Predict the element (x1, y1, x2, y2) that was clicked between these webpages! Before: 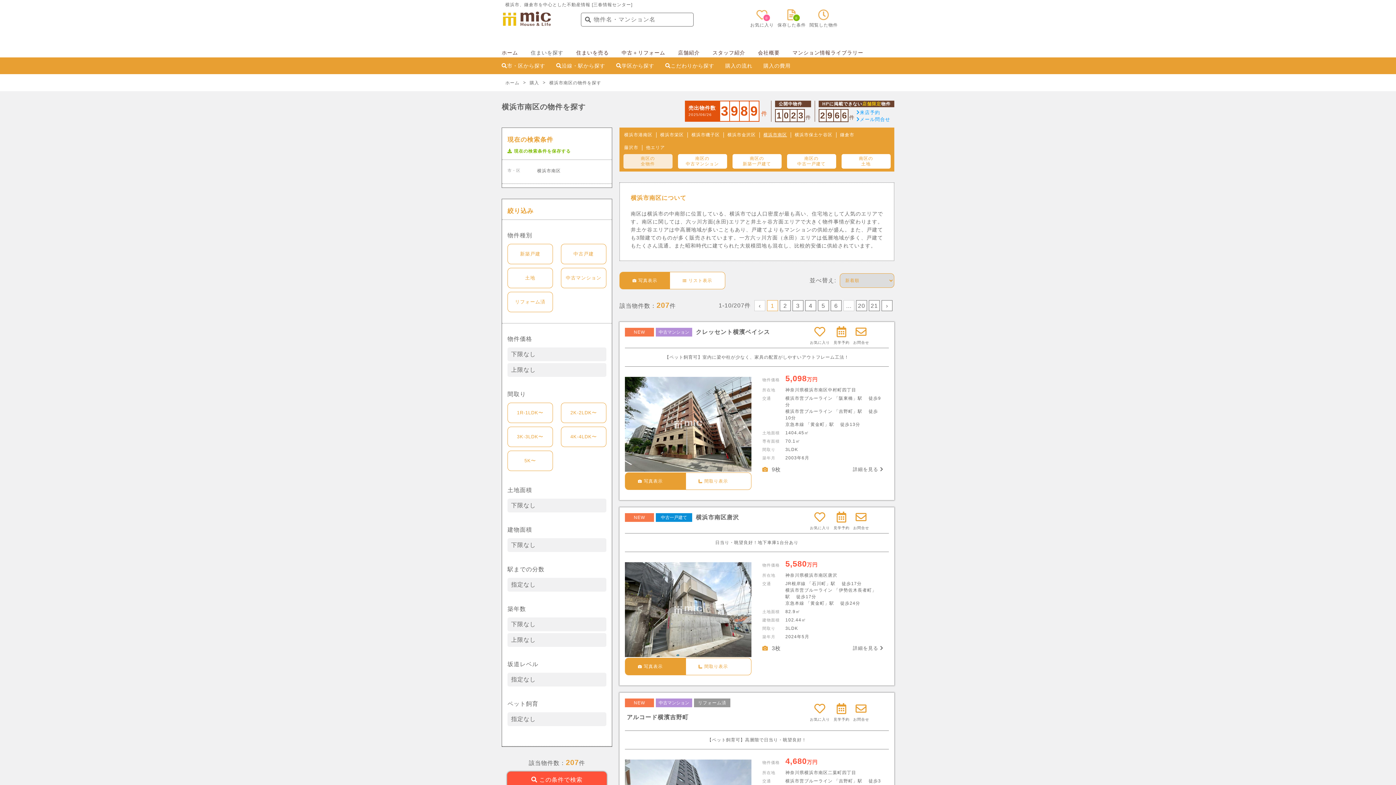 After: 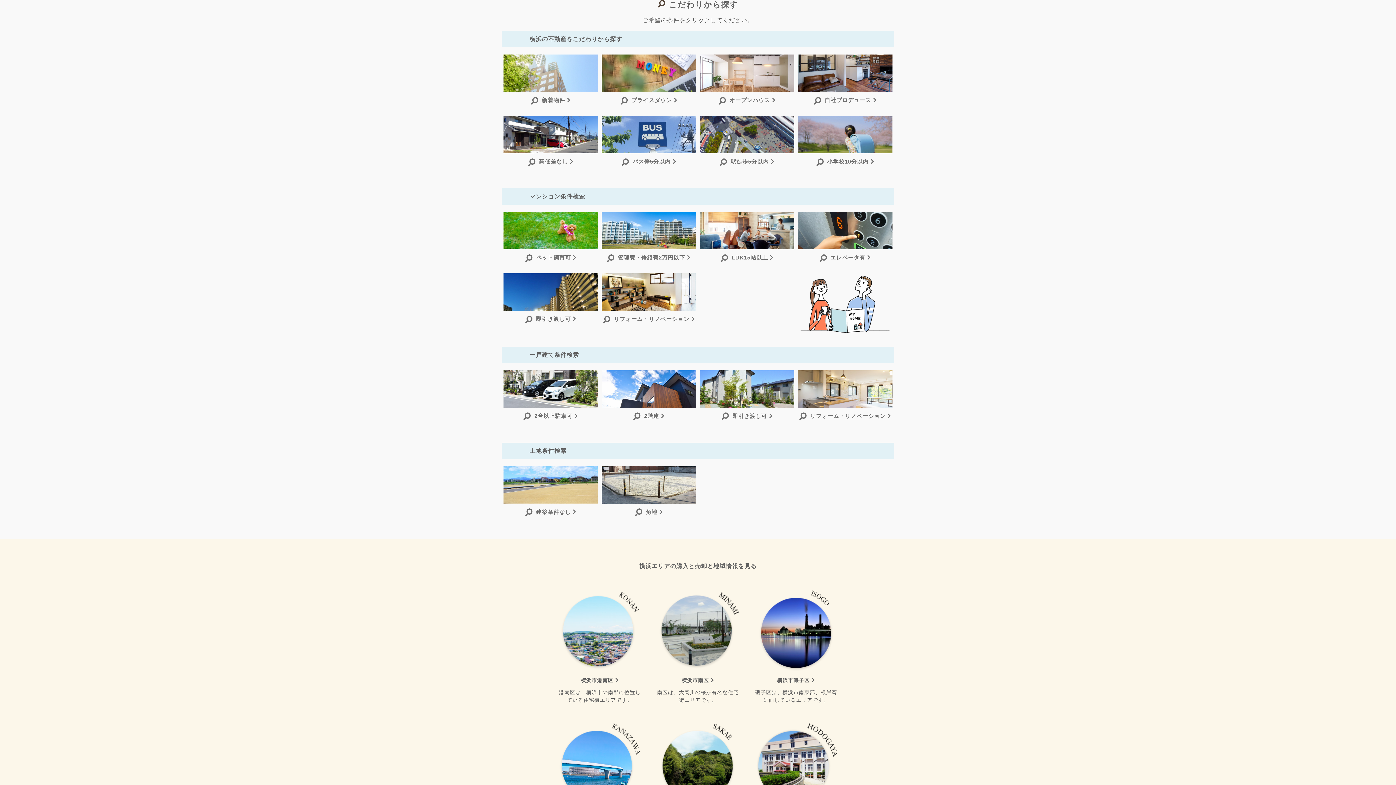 Action: label: こだわりから探す bbox: (665, 61, 714, 70)